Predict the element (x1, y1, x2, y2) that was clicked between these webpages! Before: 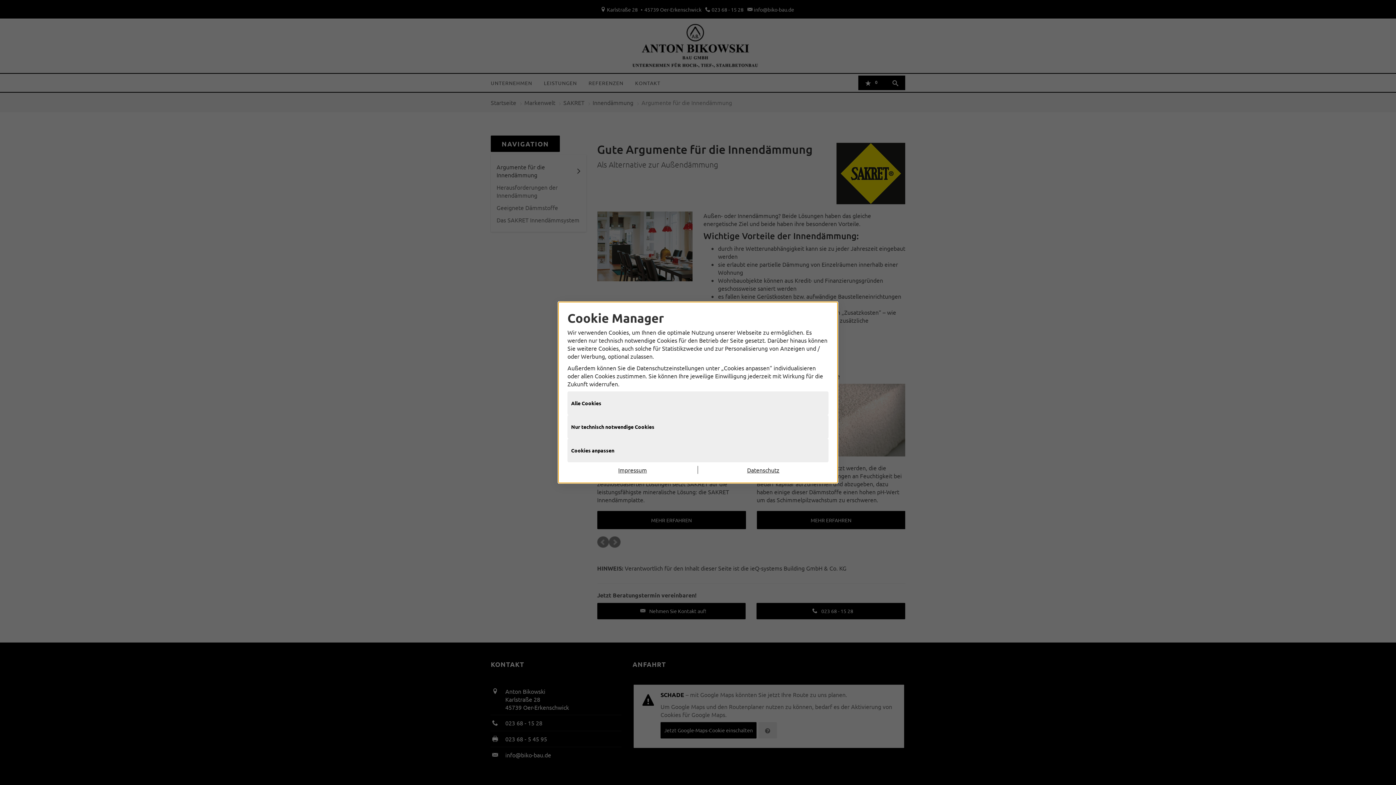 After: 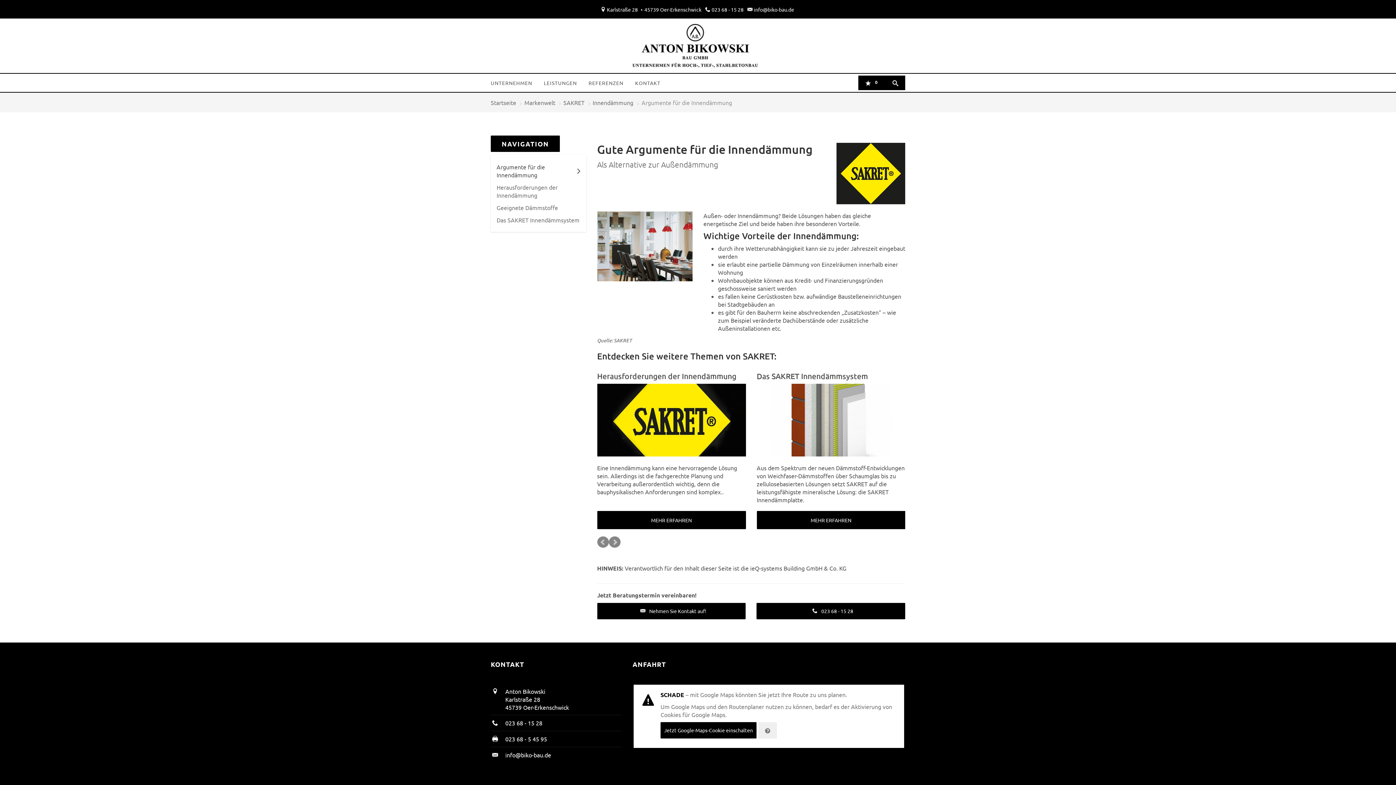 Action: bbox: (567, 416, 828, 440) label: Nur technisch notwendige Cookies